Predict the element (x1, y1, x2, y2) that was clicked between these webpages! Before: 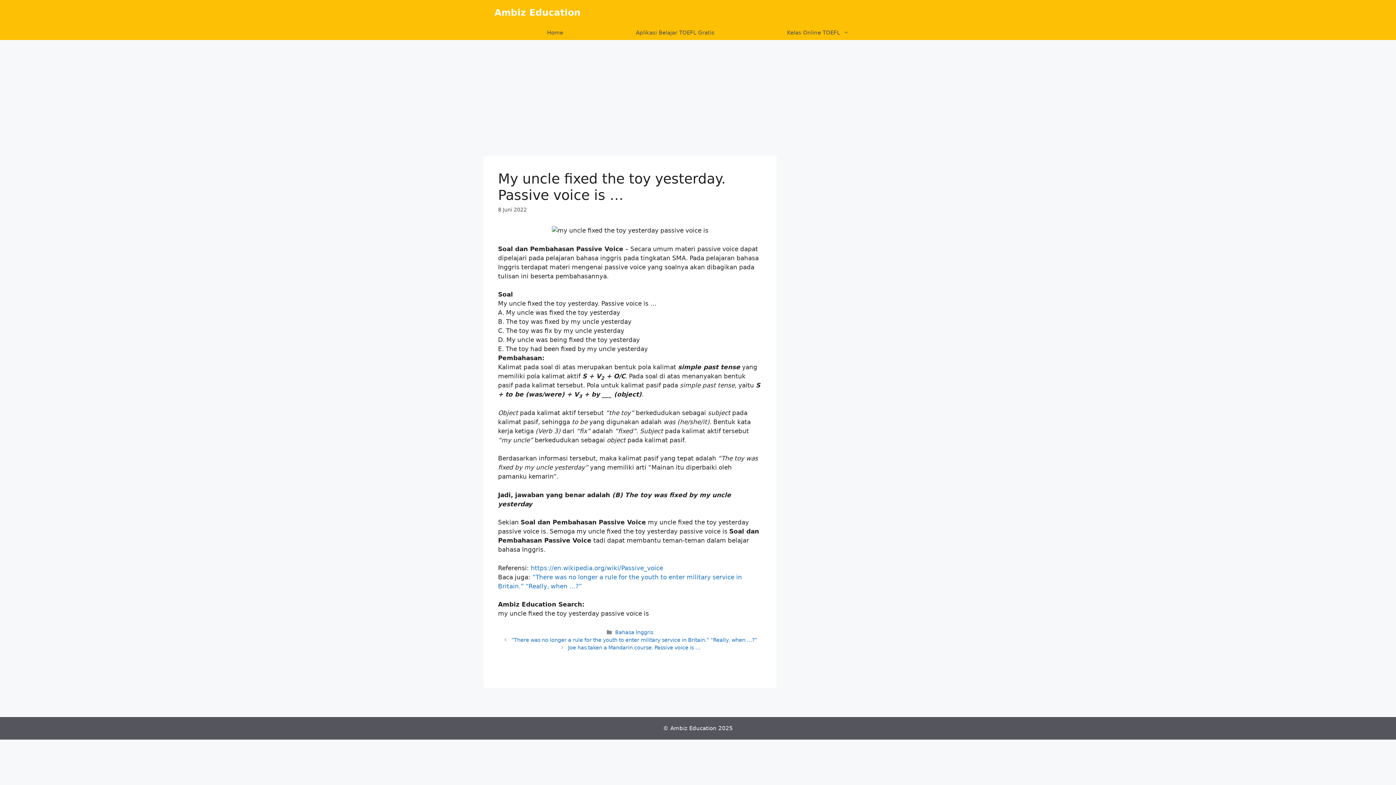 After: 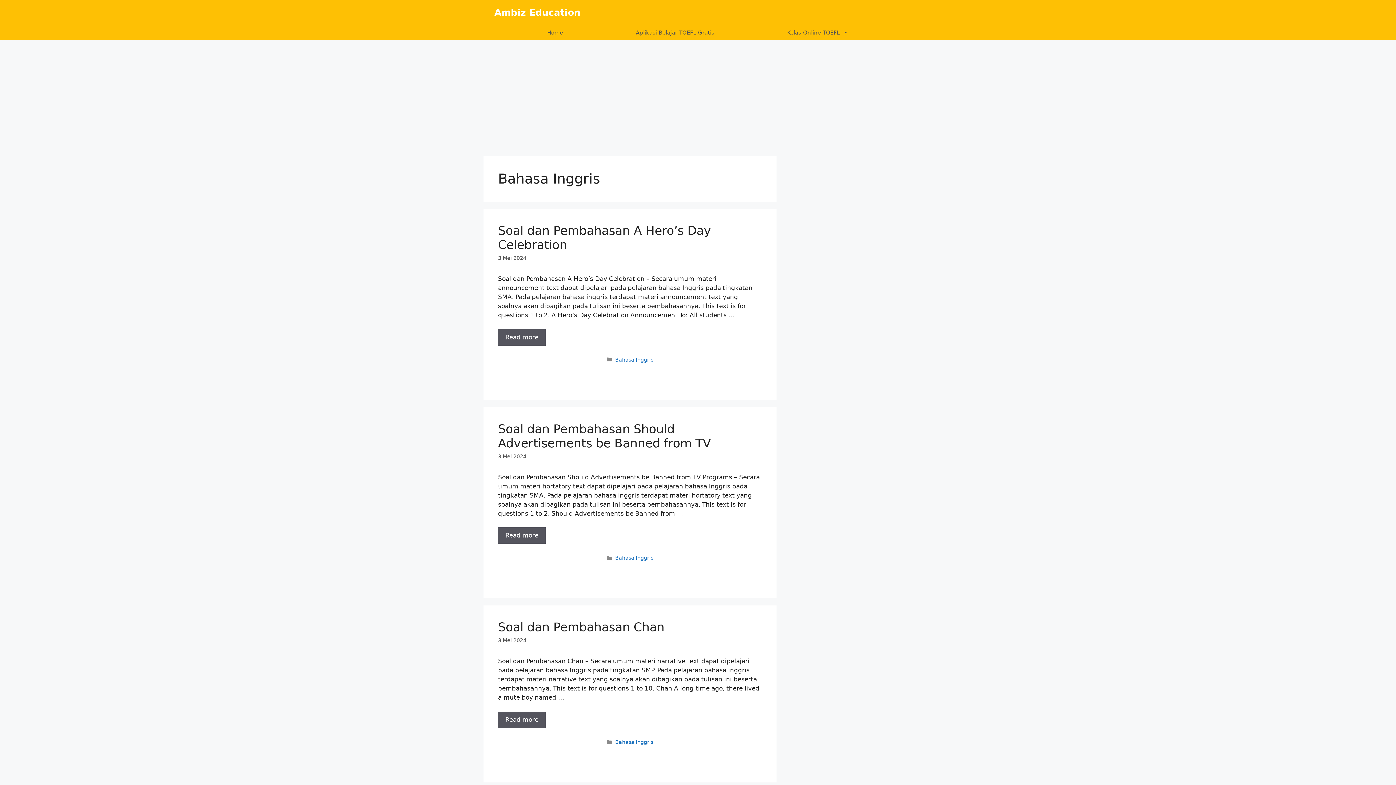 Action: bbox: (615, 629, 653, 635) label: Bahasa Inggris